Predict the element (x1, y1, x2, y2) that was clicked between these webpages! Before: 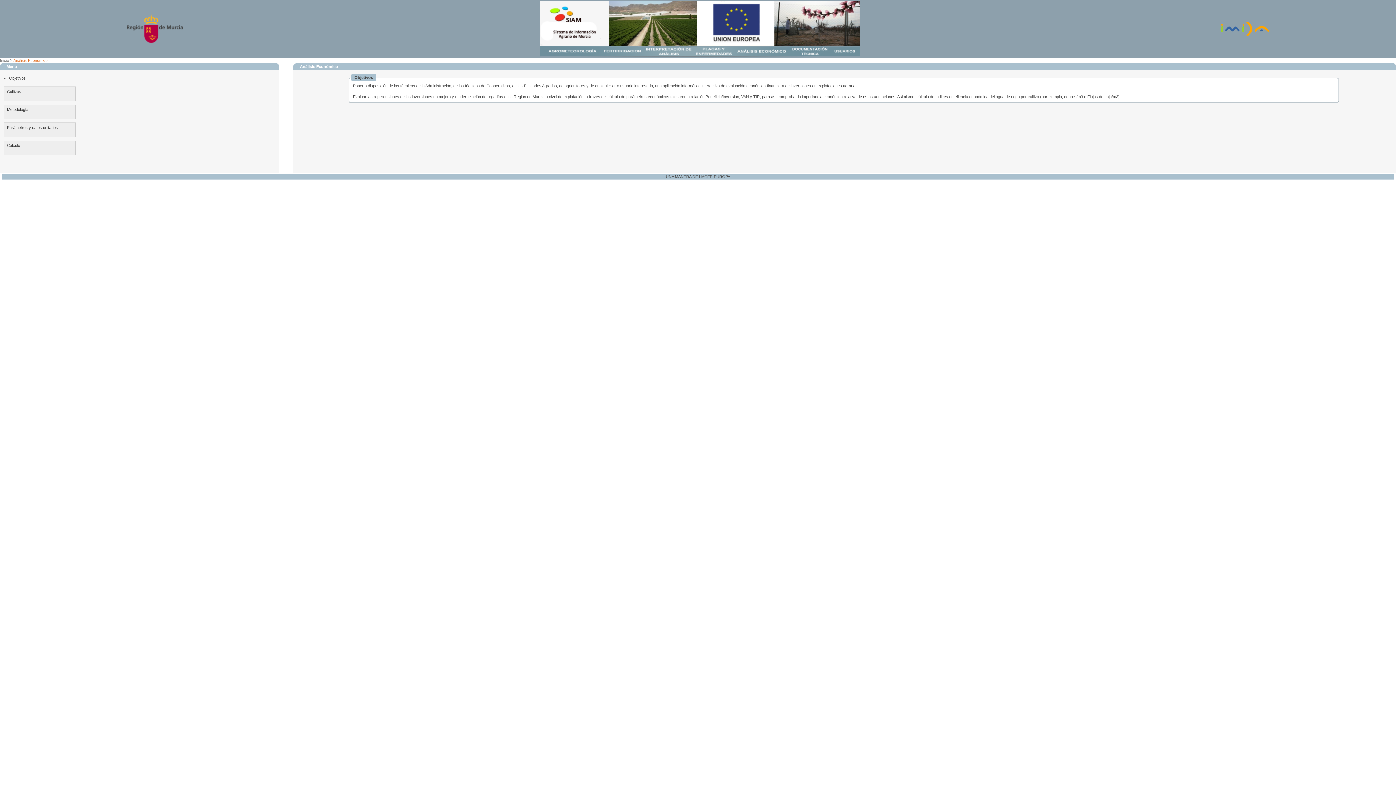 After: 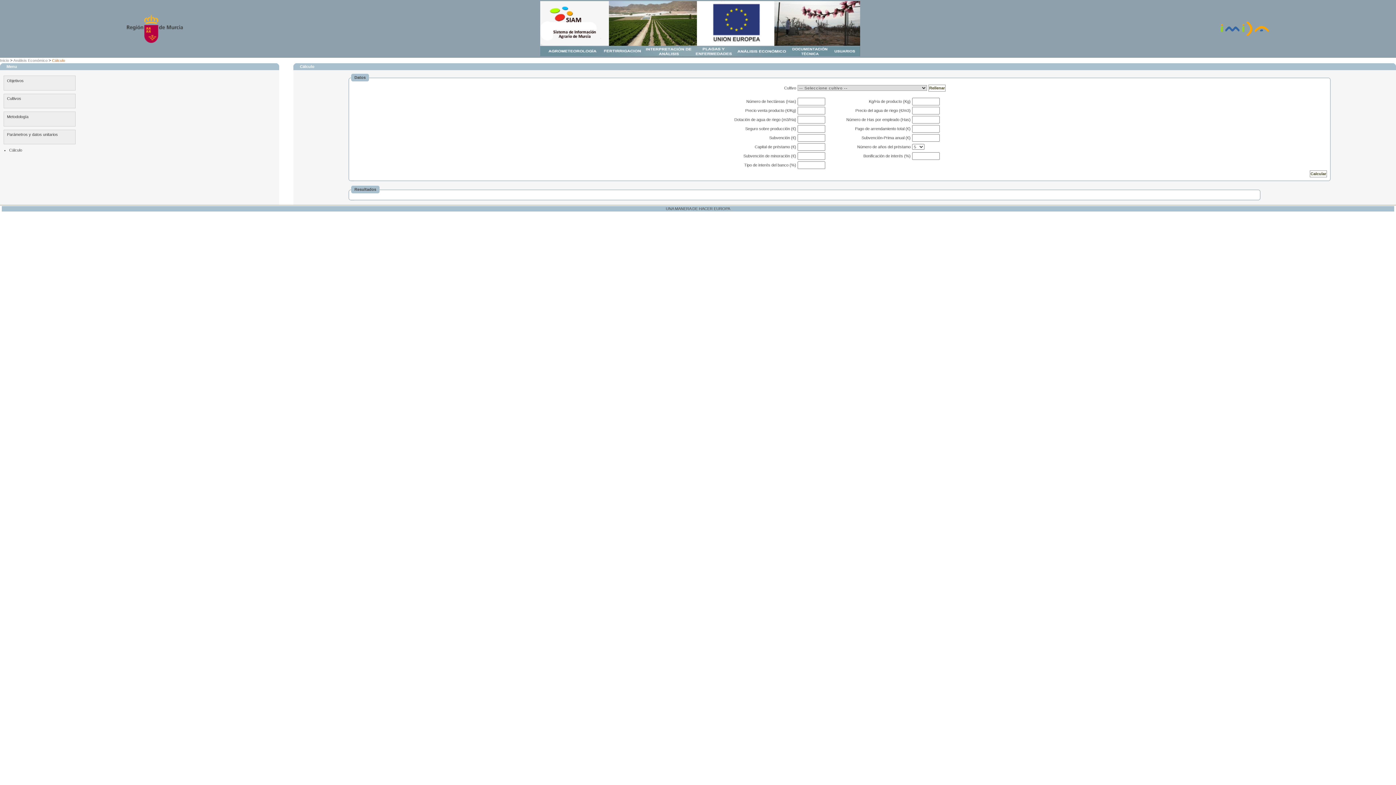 Action: label: Cálculo bbox: (3, 140, 75, 155)